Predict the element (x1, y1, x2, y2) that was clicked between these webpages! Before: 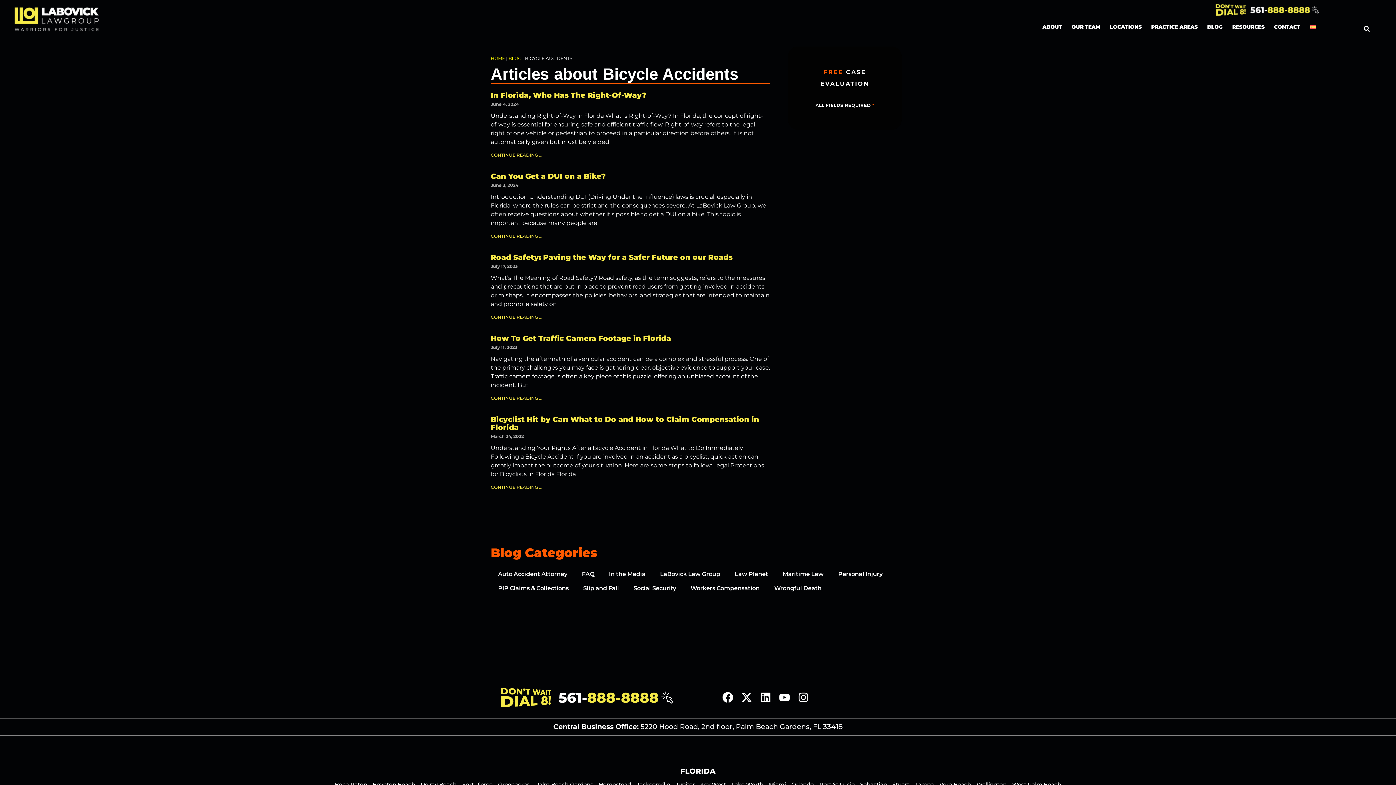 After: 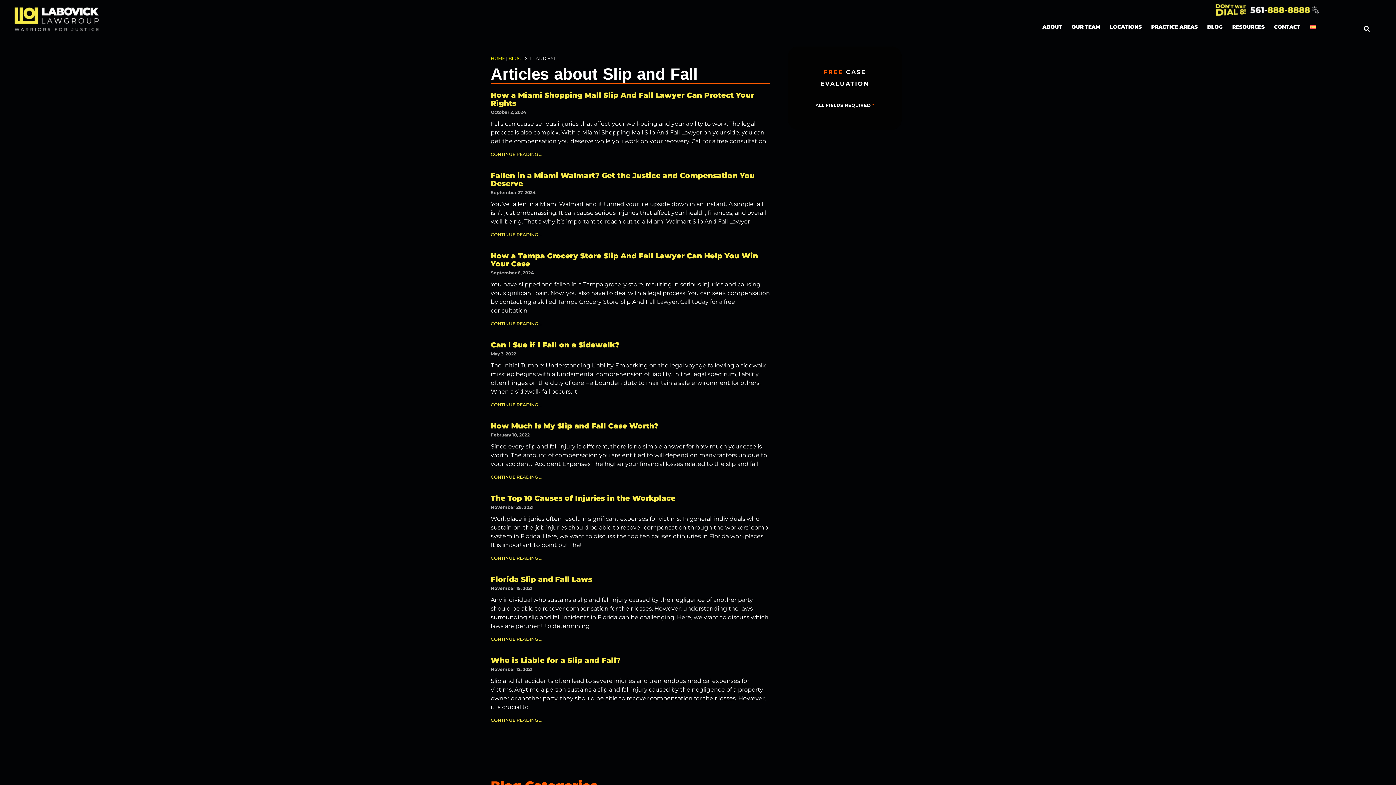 Action: label: Slip and Fall bbox: (576, 581, 626, 595)